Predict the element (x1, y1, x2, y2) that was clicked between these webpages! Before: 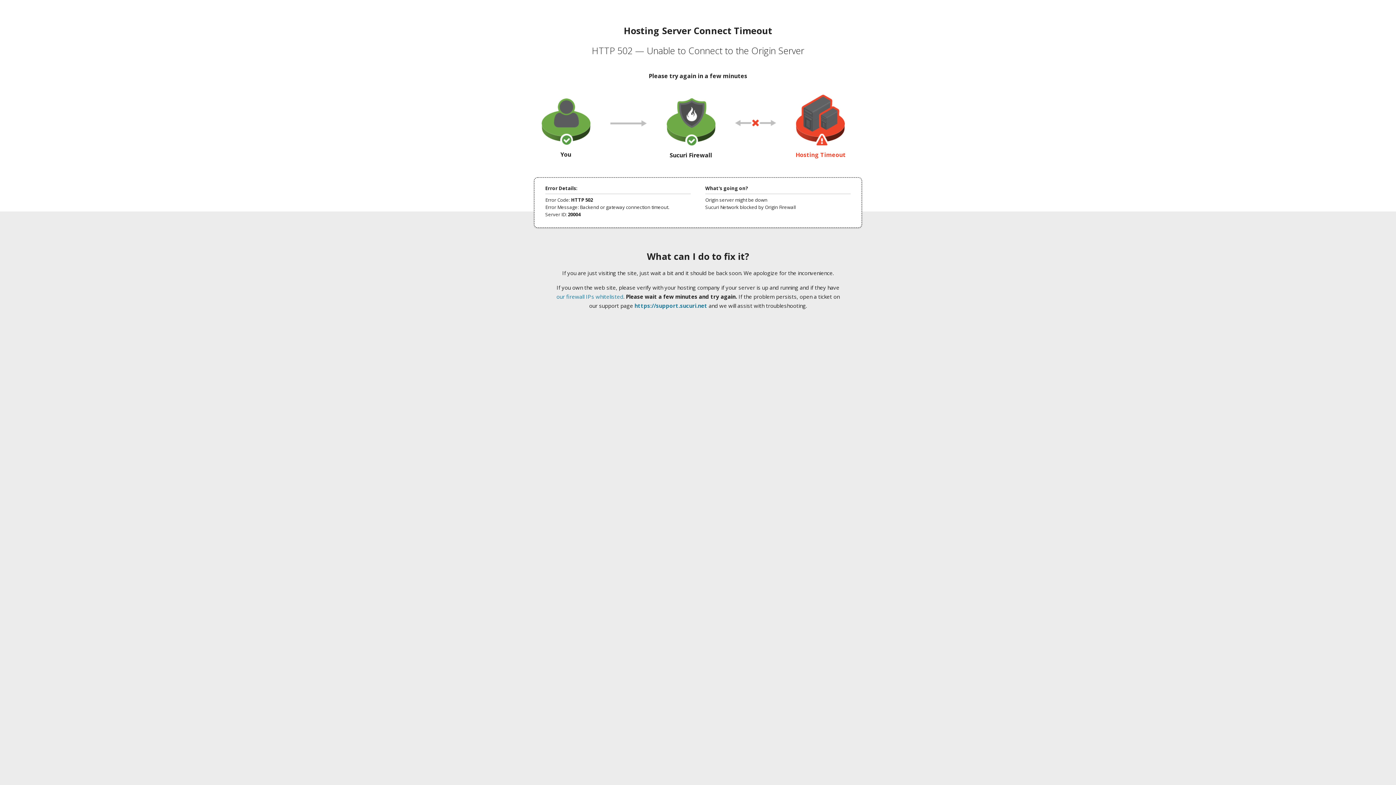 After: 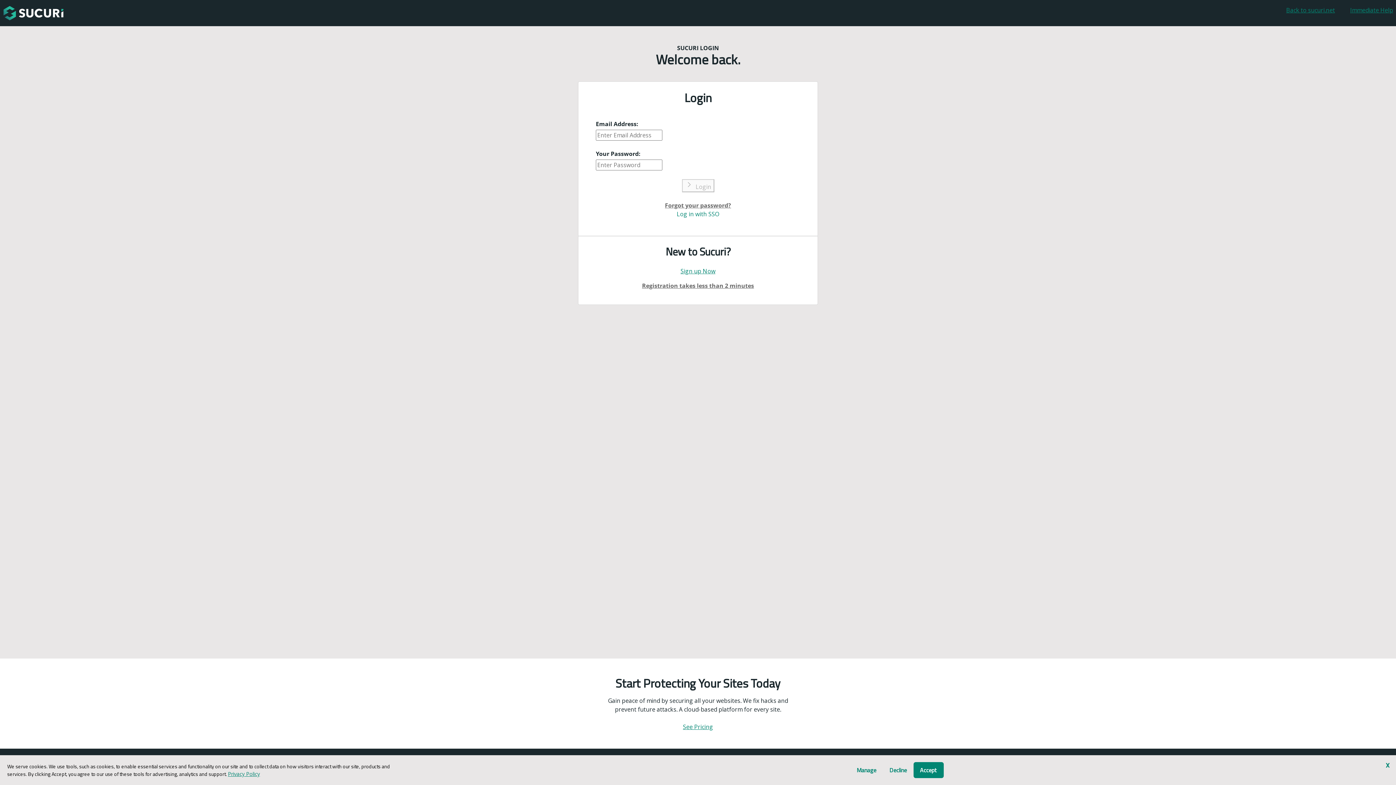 Action: label: https://support.sucuri.net bbox: (634, 302, 707, 309)